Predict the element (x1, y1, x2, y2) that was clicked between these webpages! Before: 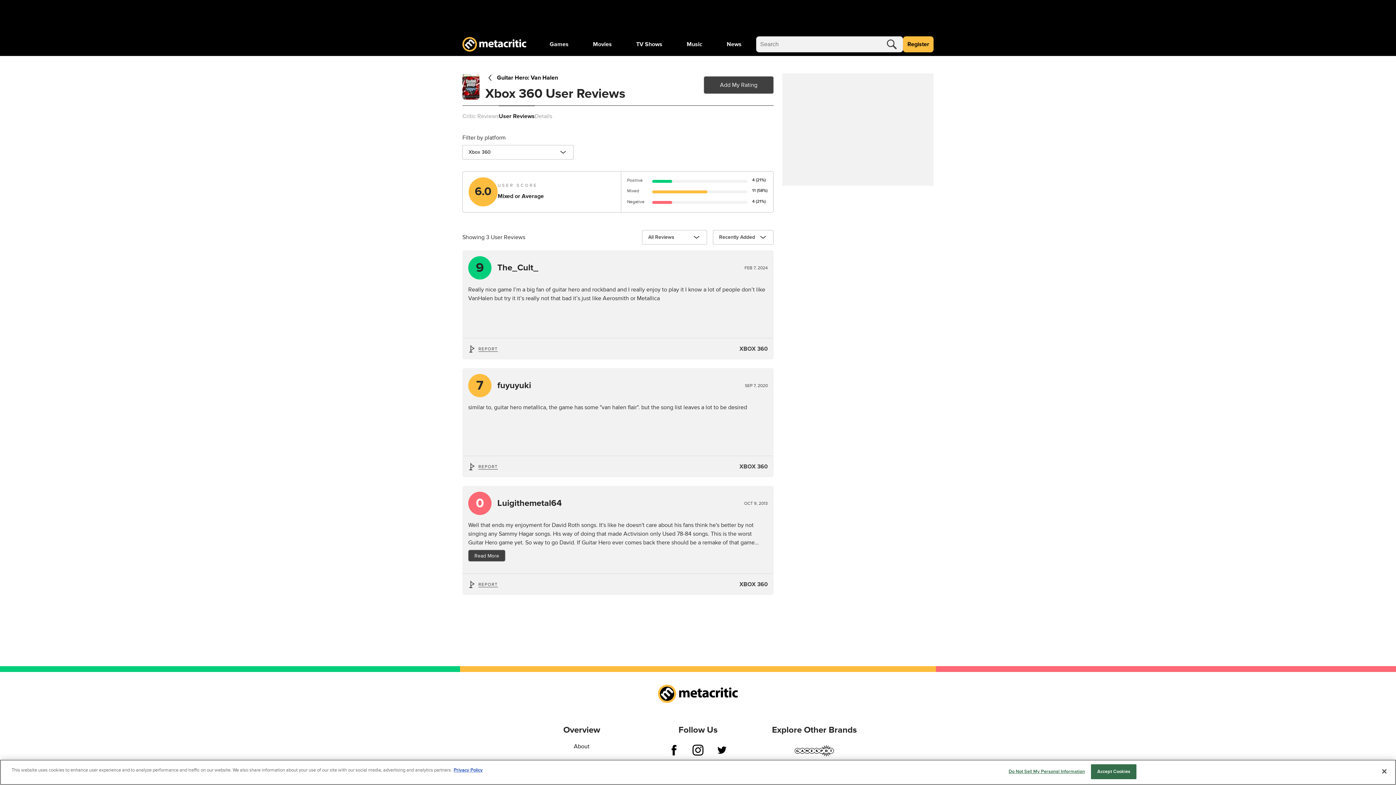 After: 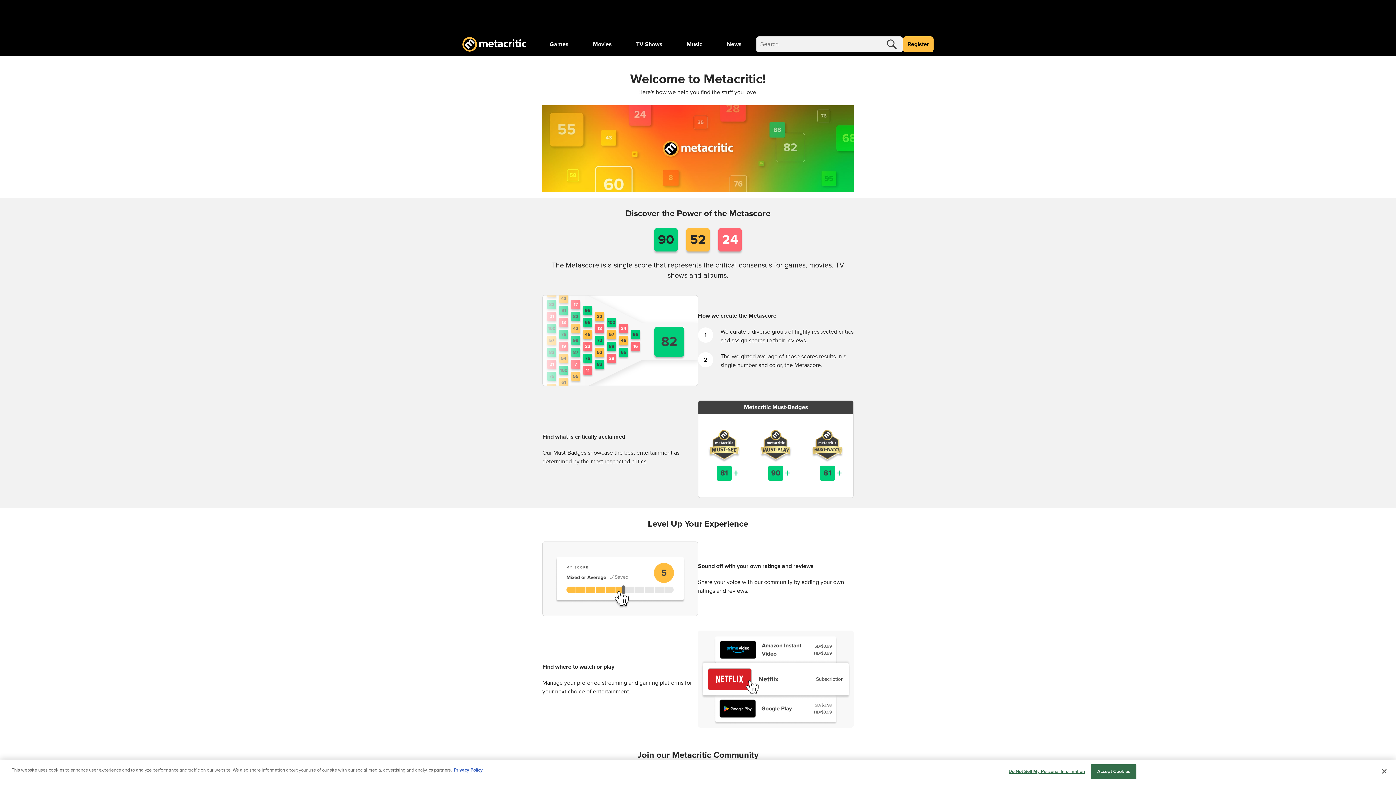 Action: bbox: (574, 743, 589, 750) label: About